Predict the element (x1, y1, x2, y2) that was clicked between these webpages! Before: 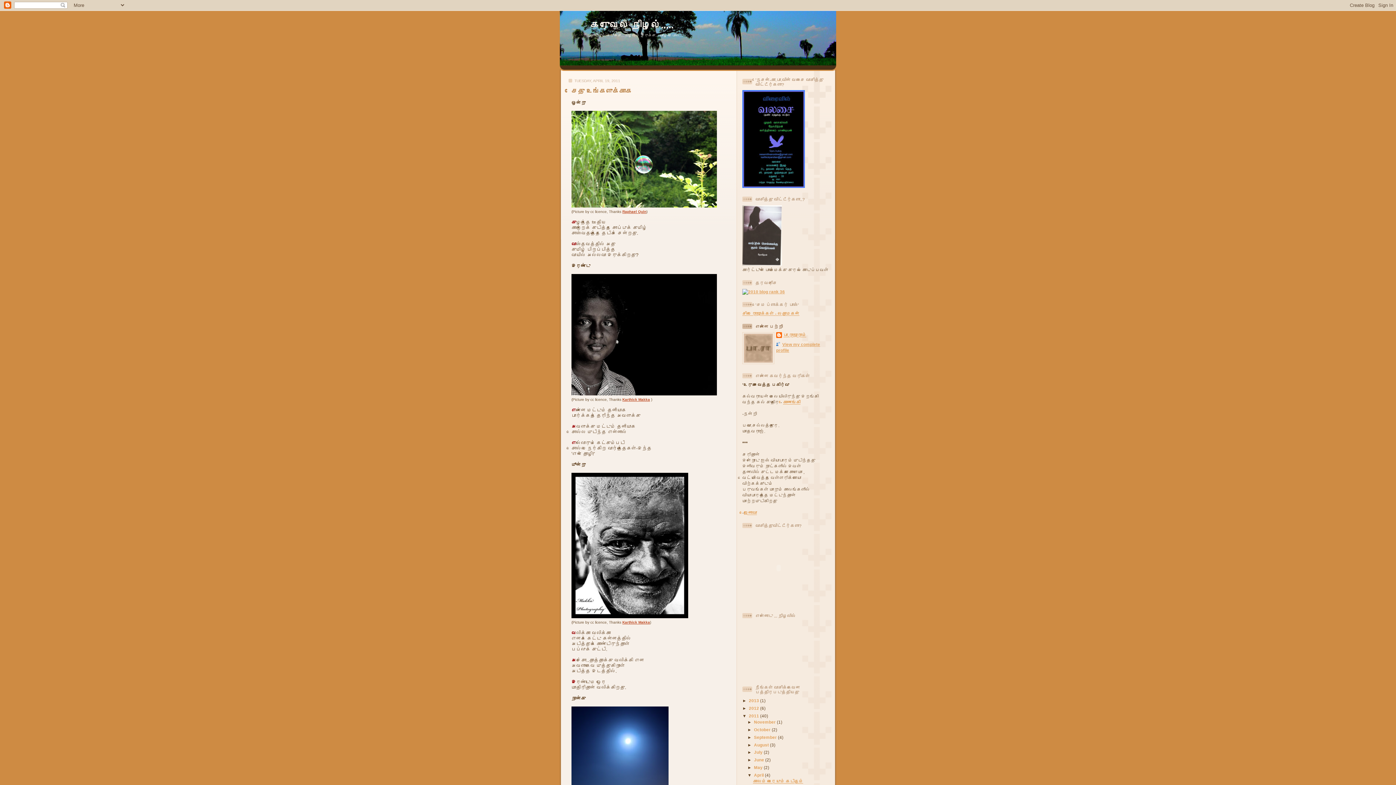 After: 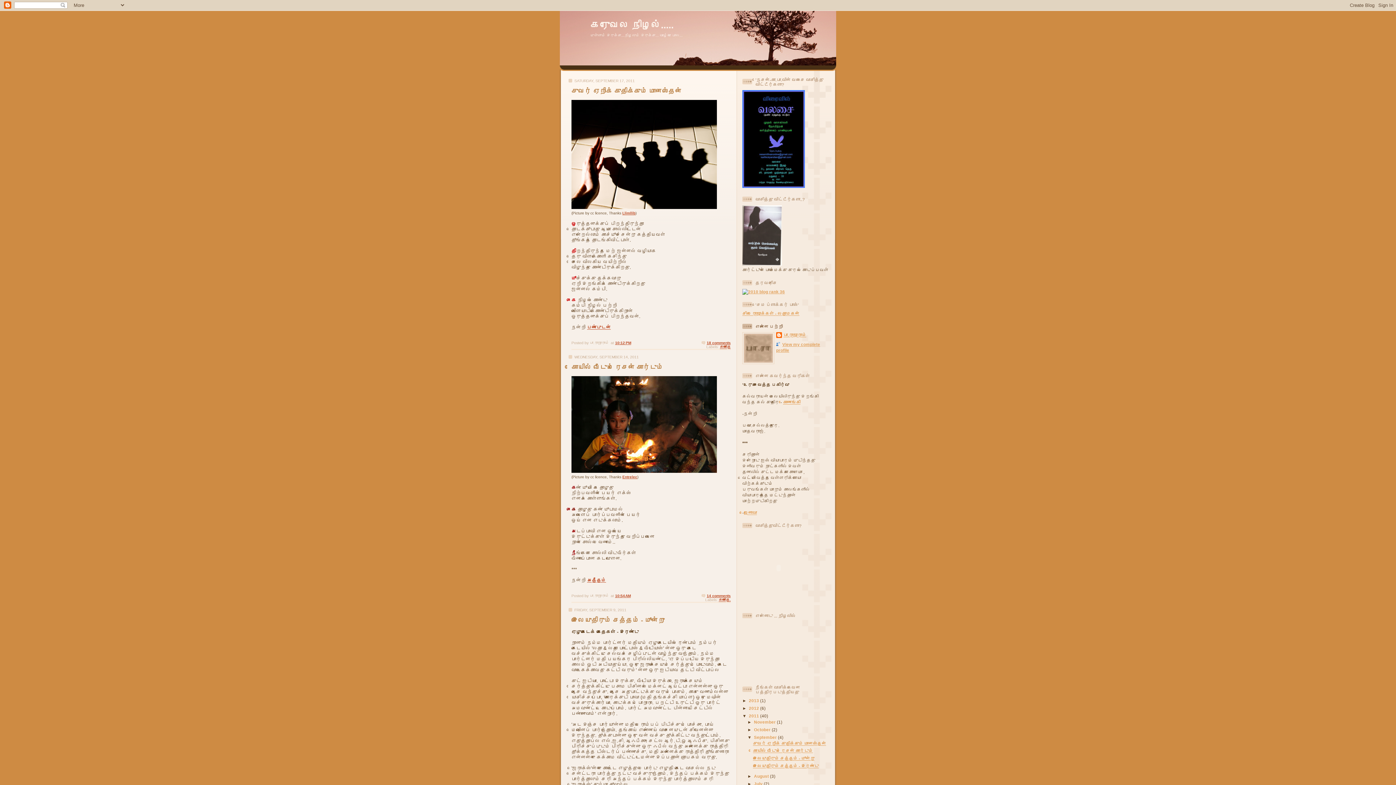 Action: bbox: (754, 735, 778, 739) label: September 